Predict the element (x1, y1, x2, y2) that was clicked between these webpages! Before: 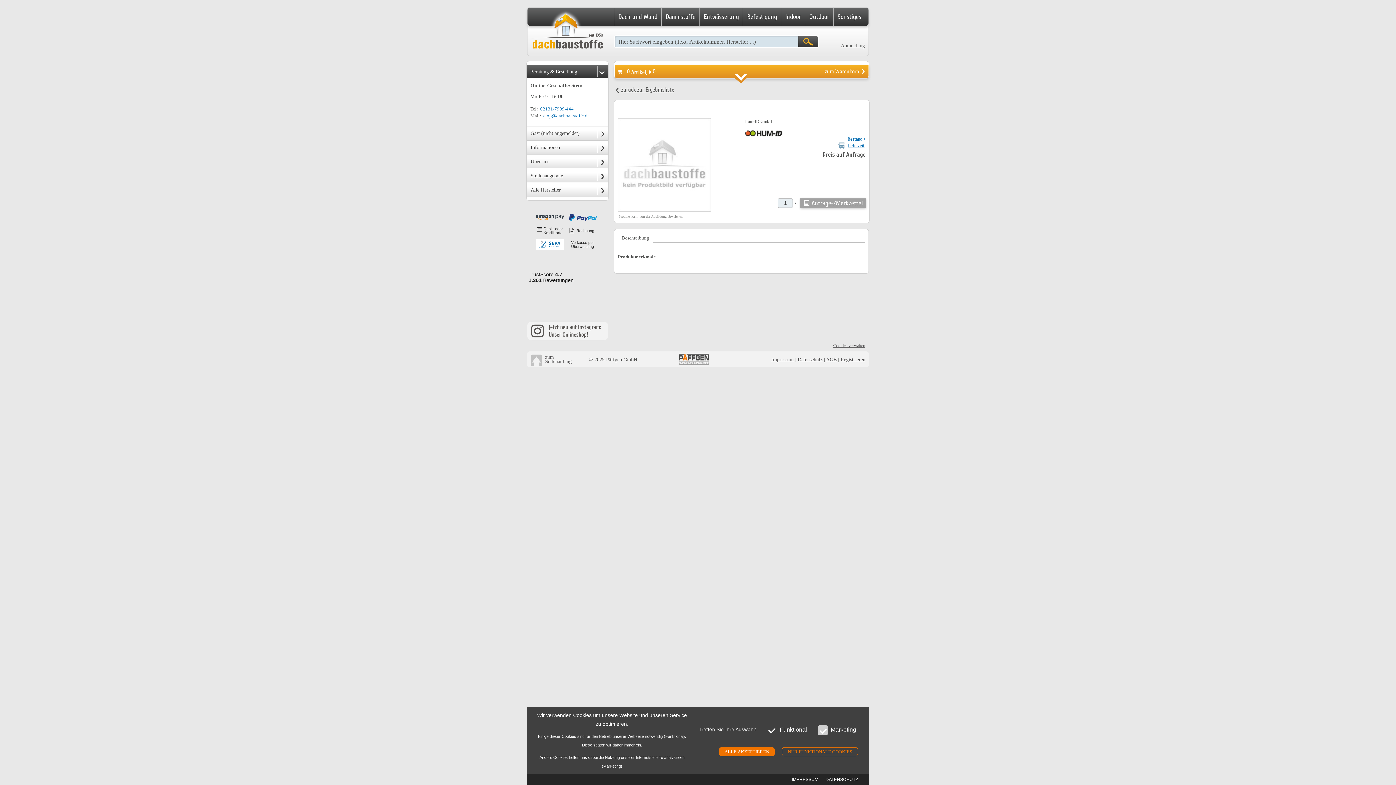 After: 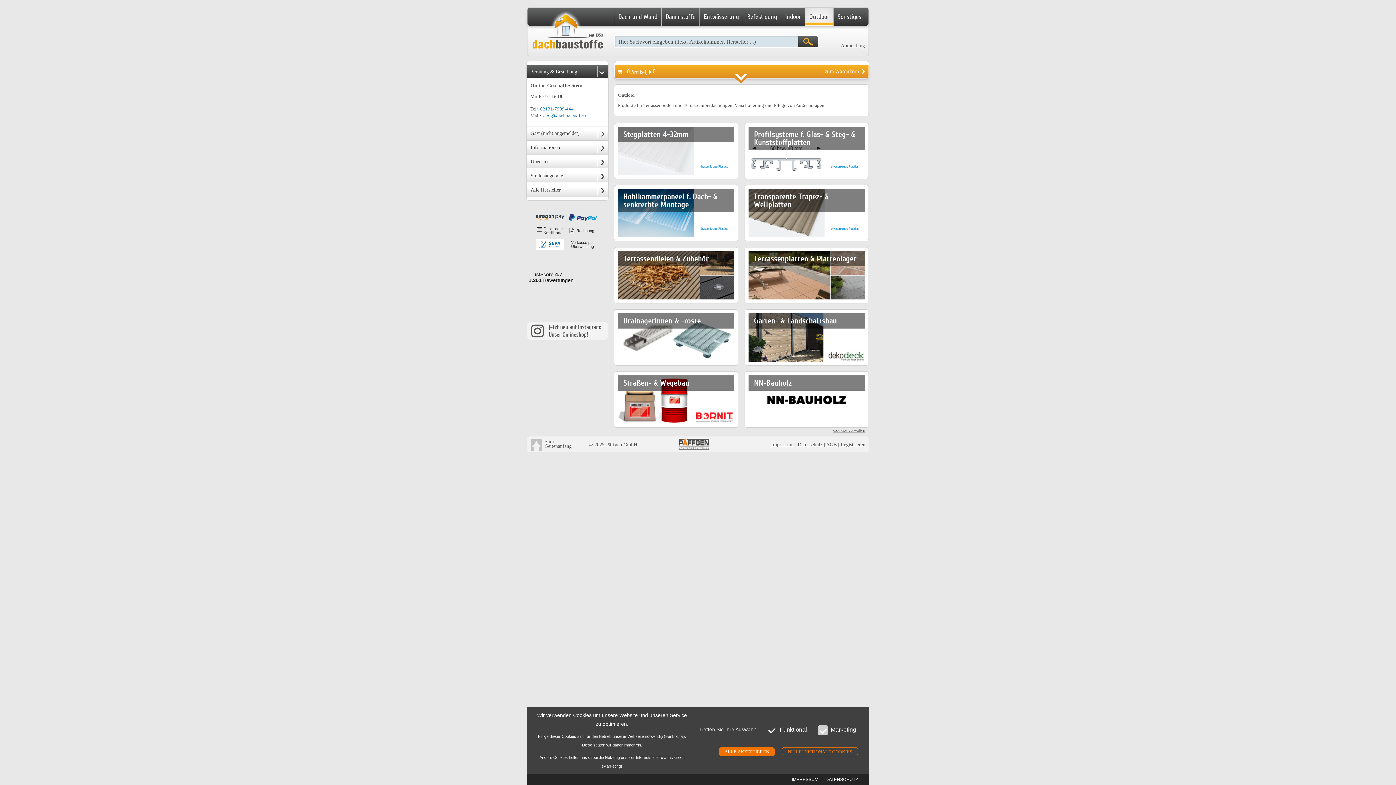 Action: bbox: (805, 7, 833, 25) label: Outdoor